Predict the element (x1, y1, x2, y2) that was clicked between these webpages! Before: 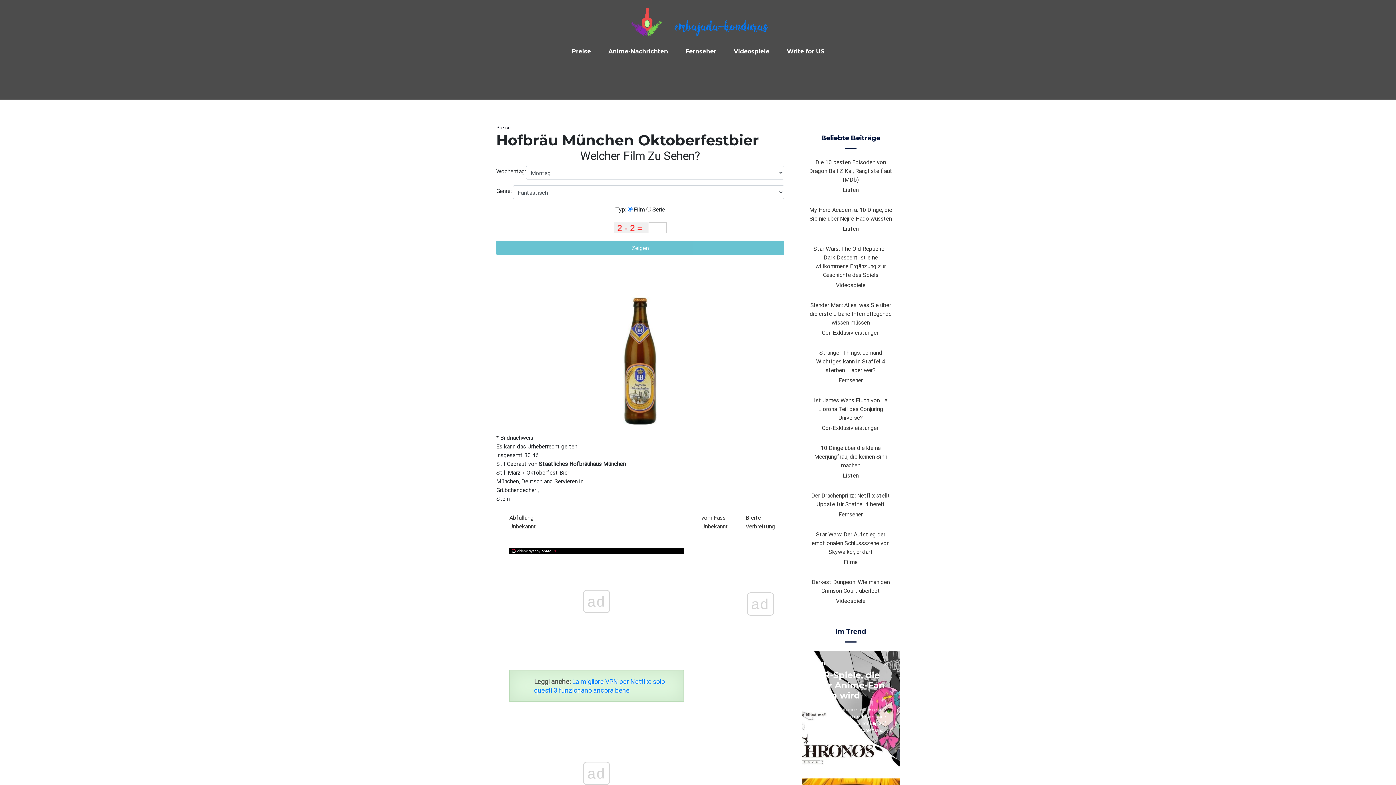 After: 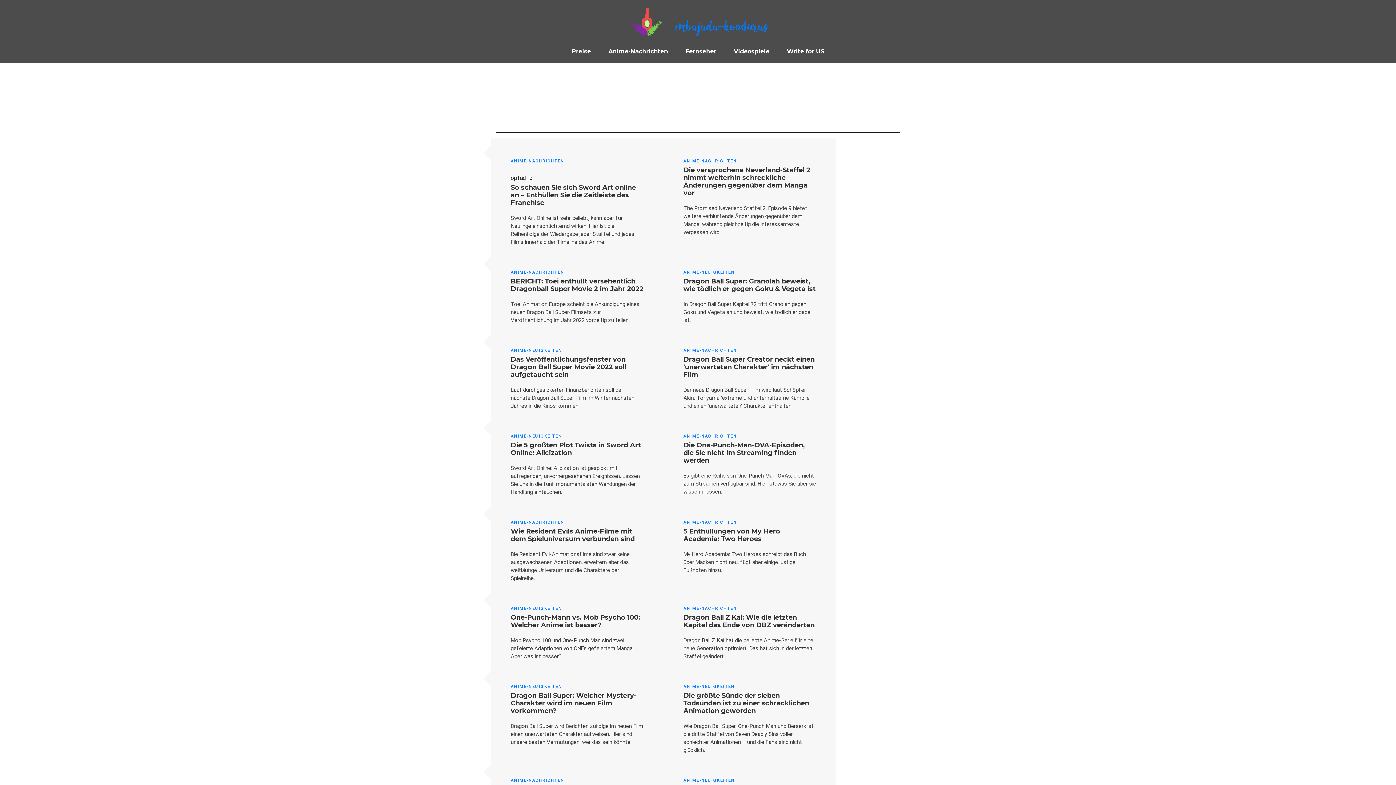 Action: bbox: (599, 44, 676, 59) label: Anime-Nachrichten